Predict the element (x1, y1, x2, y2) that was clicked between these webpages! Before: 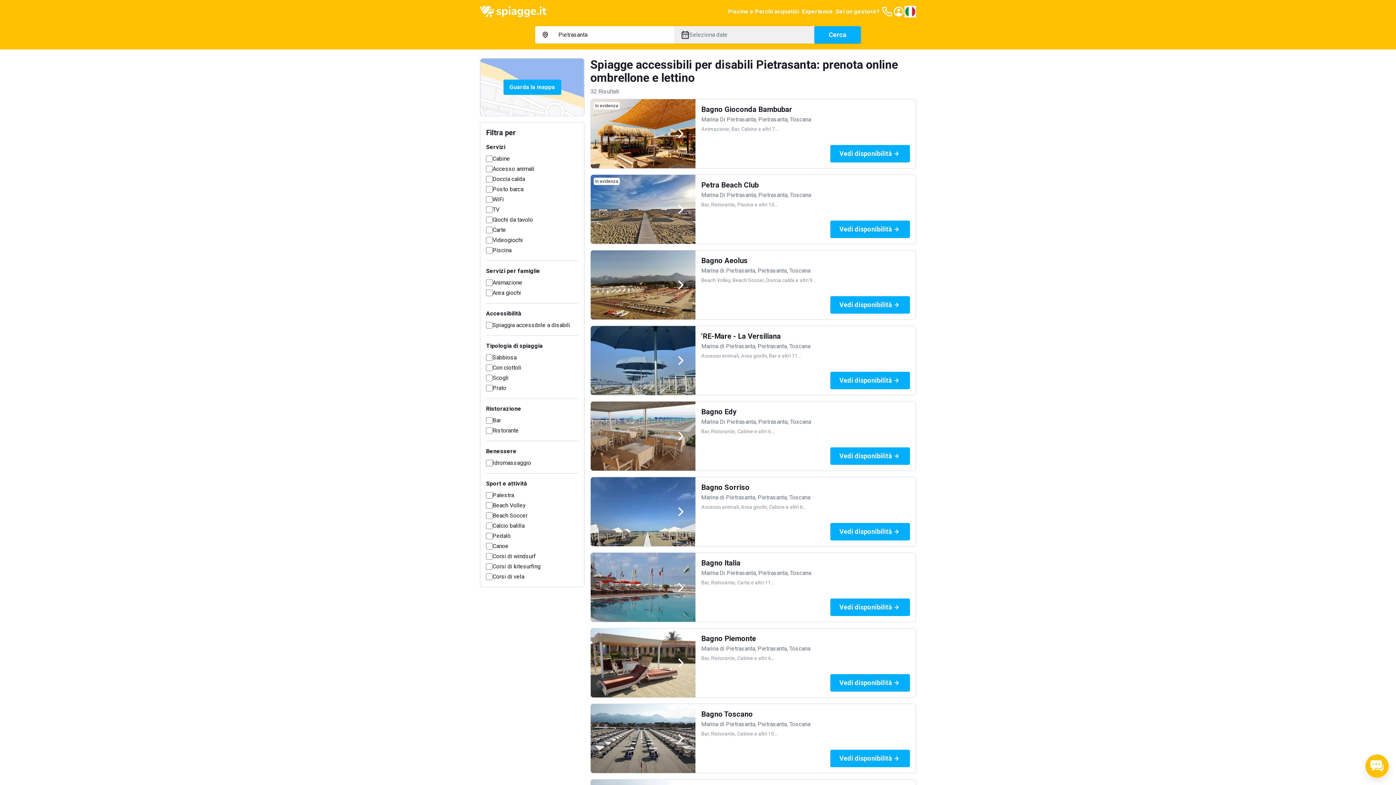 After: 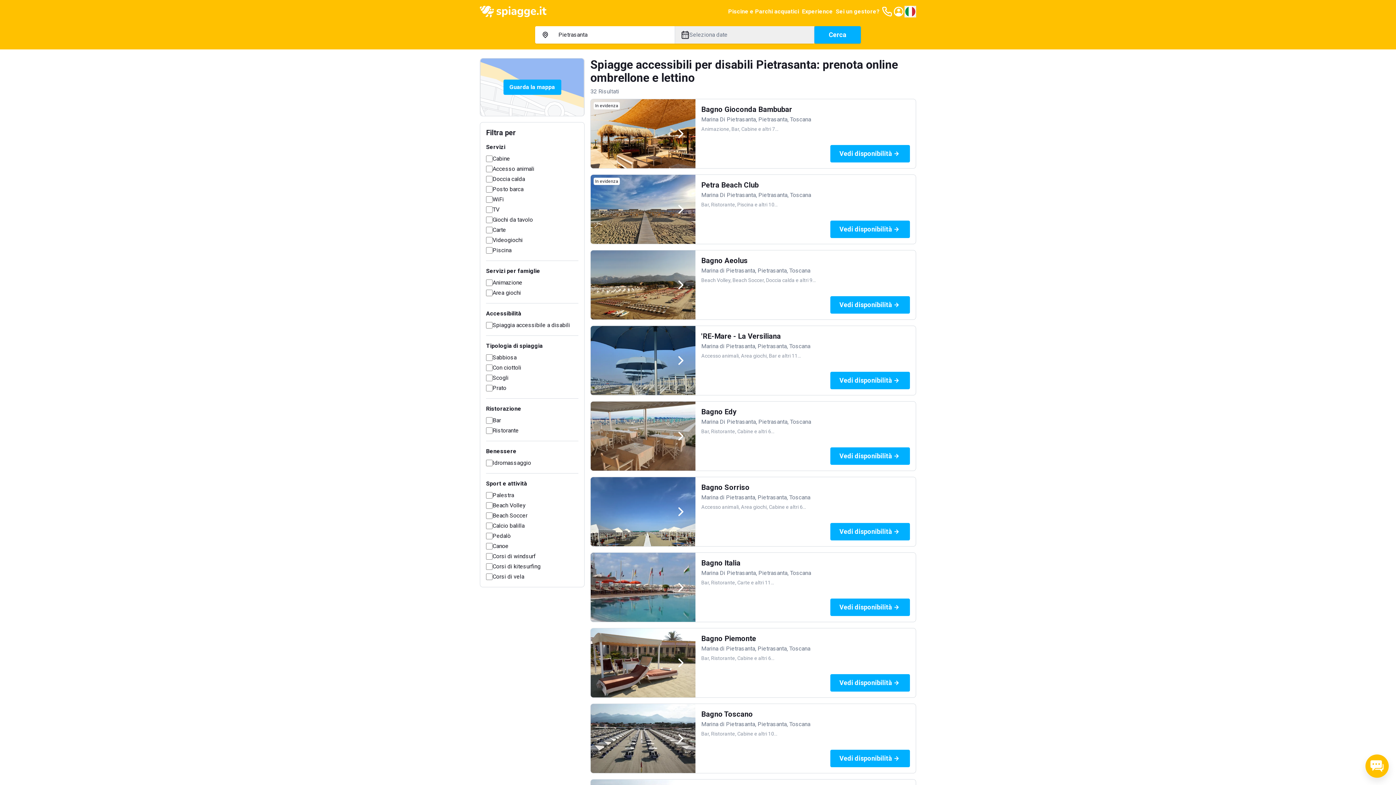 Action: bbox: (834, 5, 881, 17) label: Sei un gestore?